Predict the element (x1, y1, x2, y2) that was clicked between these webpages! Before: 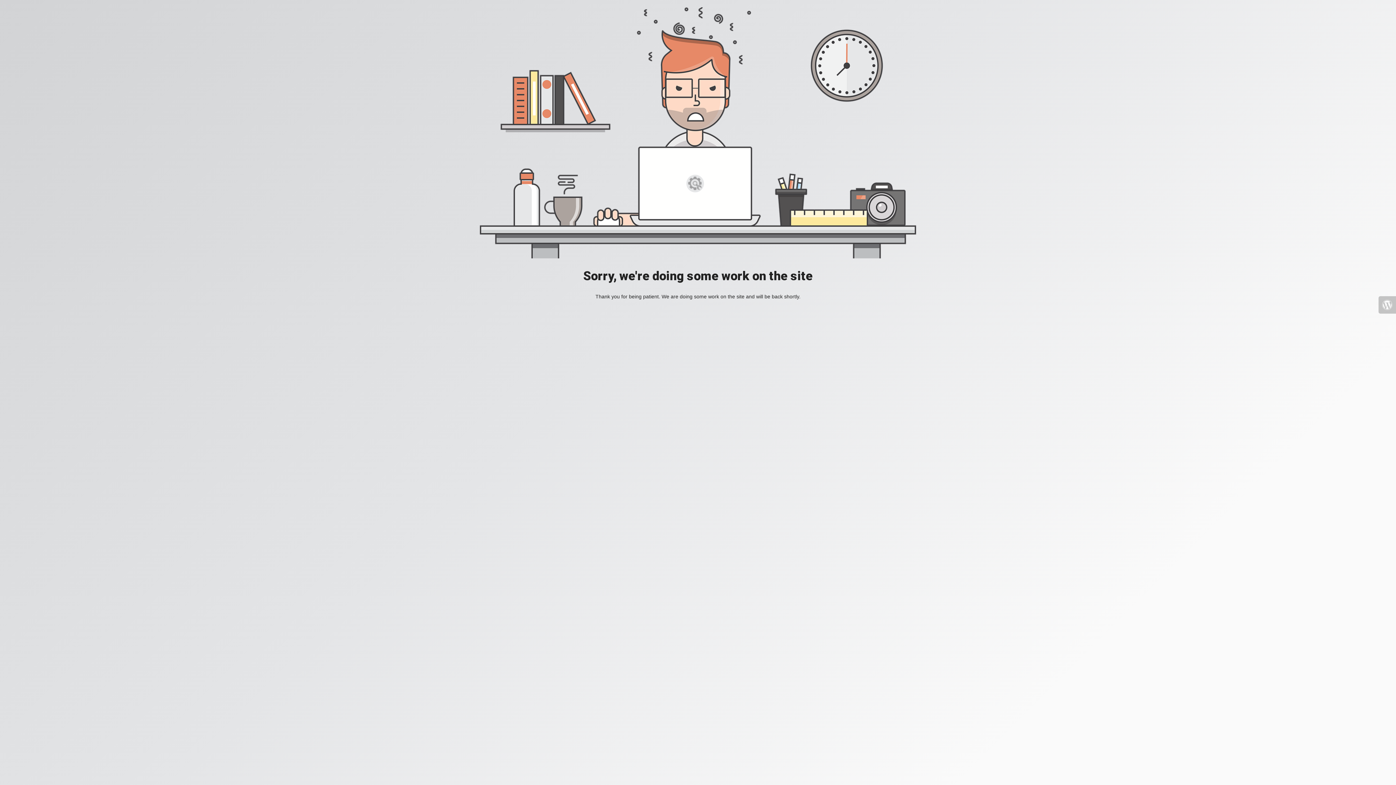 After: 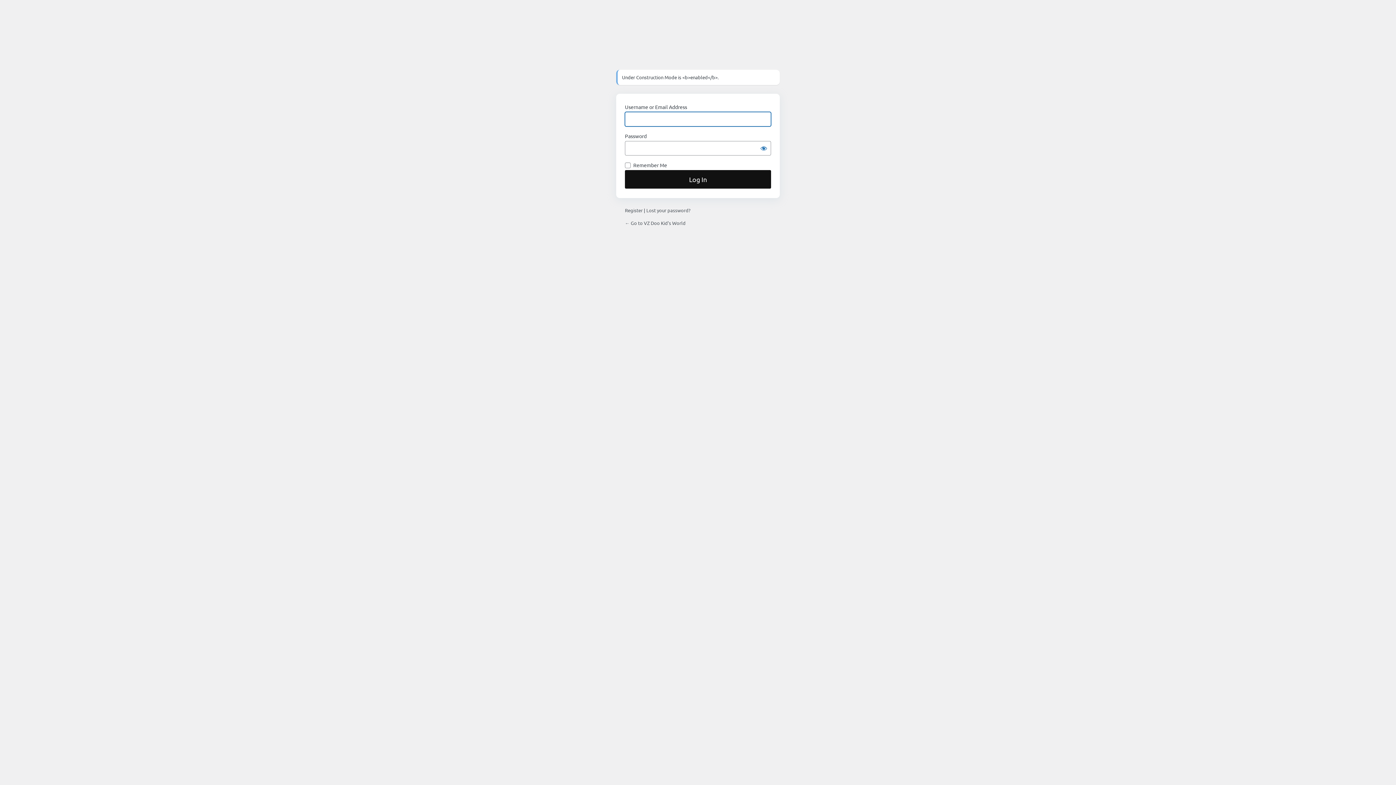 Action: bbox: (1378, 296, 1396, 313)